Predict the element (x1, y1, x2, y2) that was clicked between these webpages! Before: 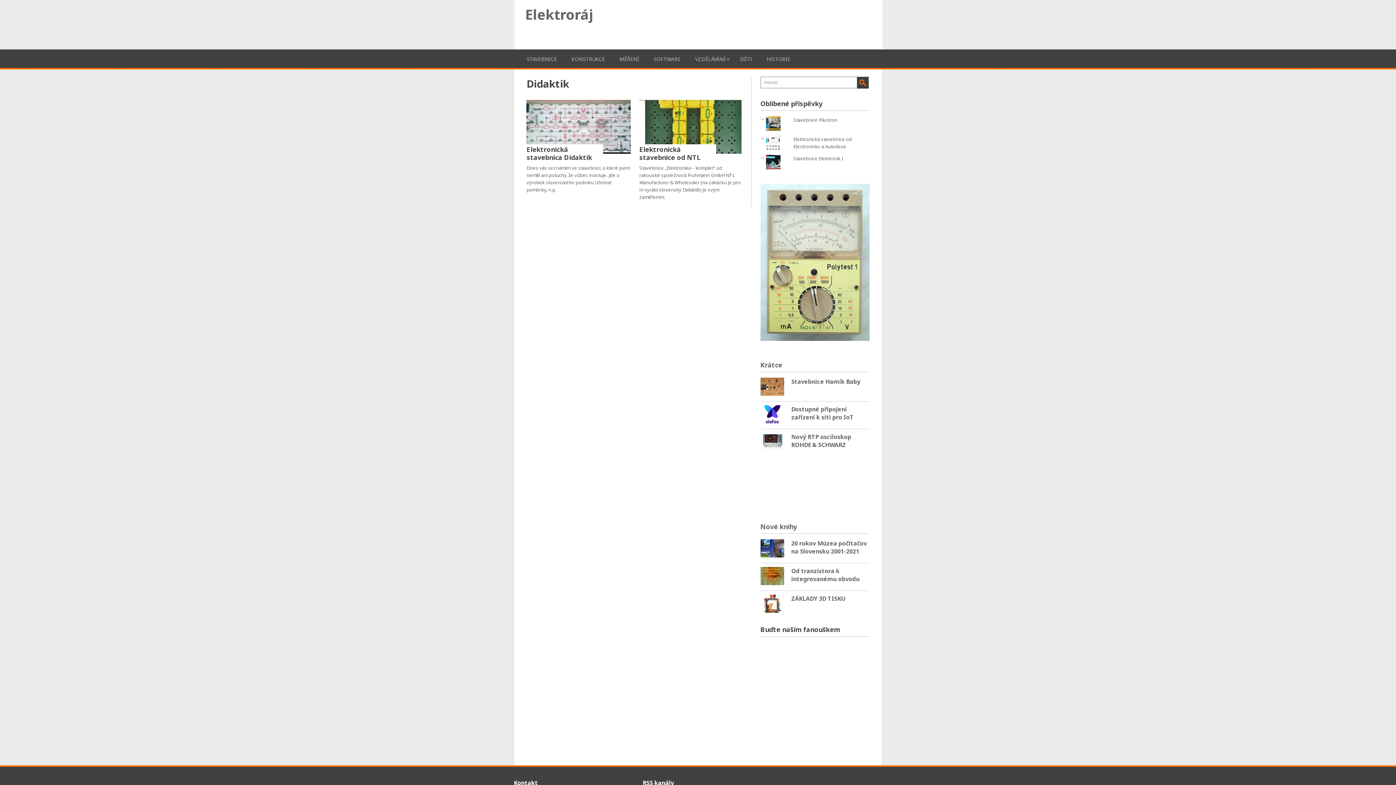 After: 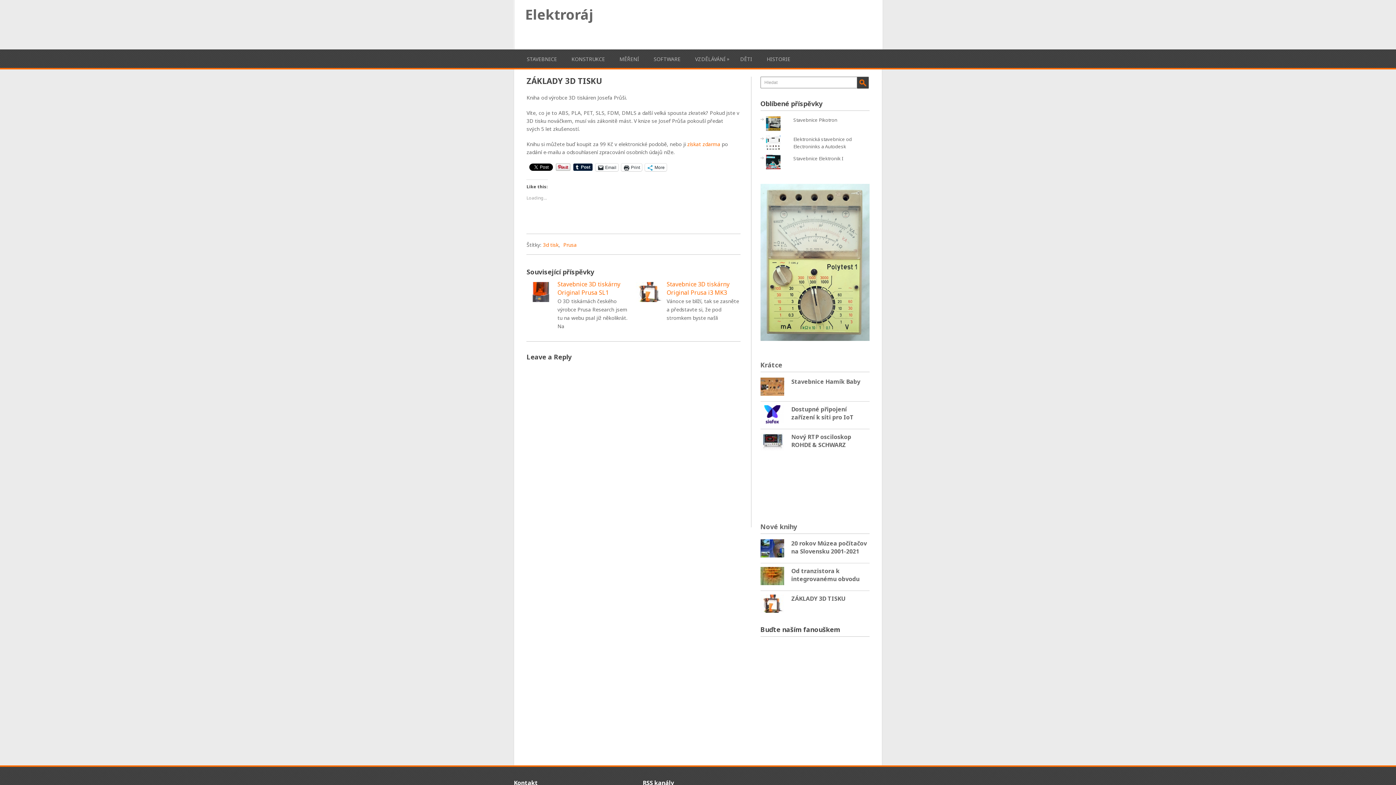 Action: bbox: (760, 594, 784, 614)